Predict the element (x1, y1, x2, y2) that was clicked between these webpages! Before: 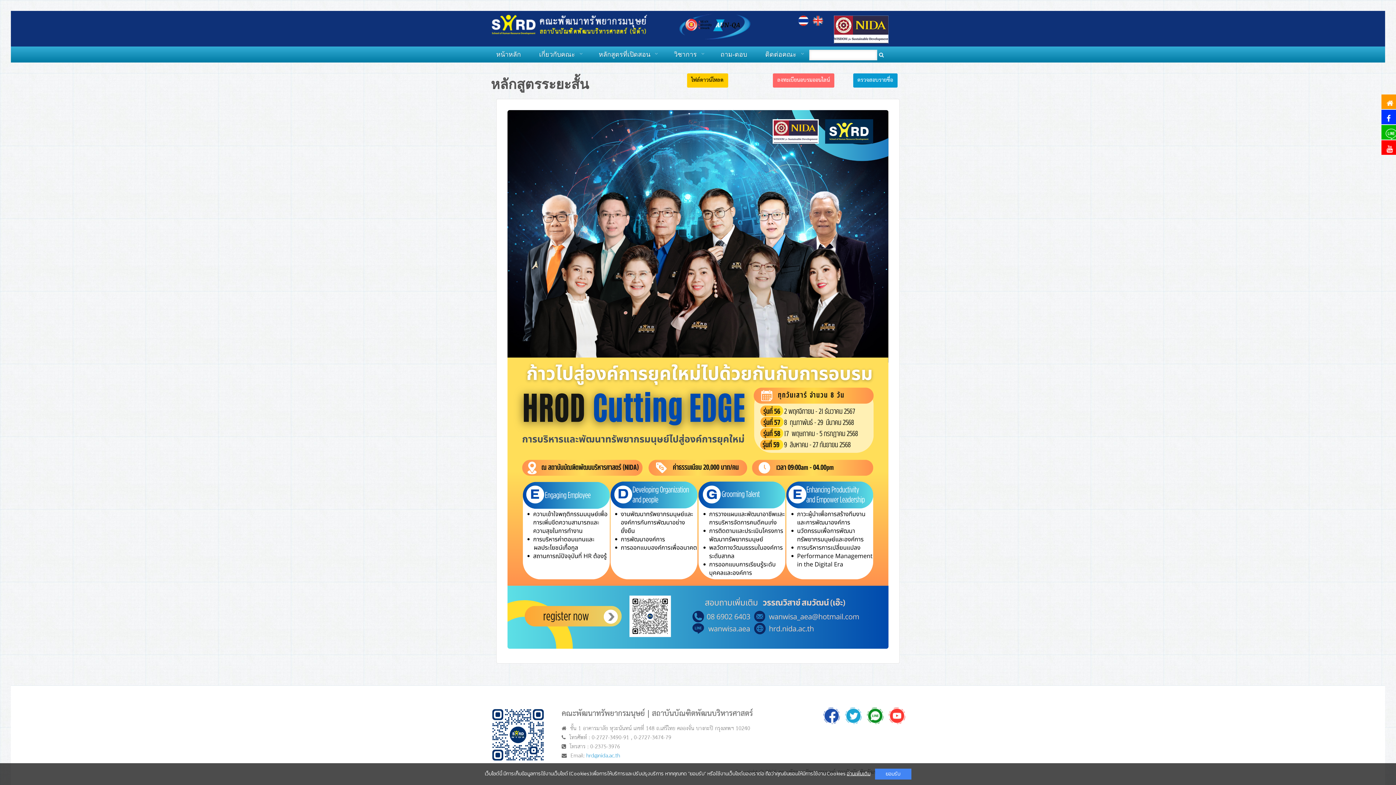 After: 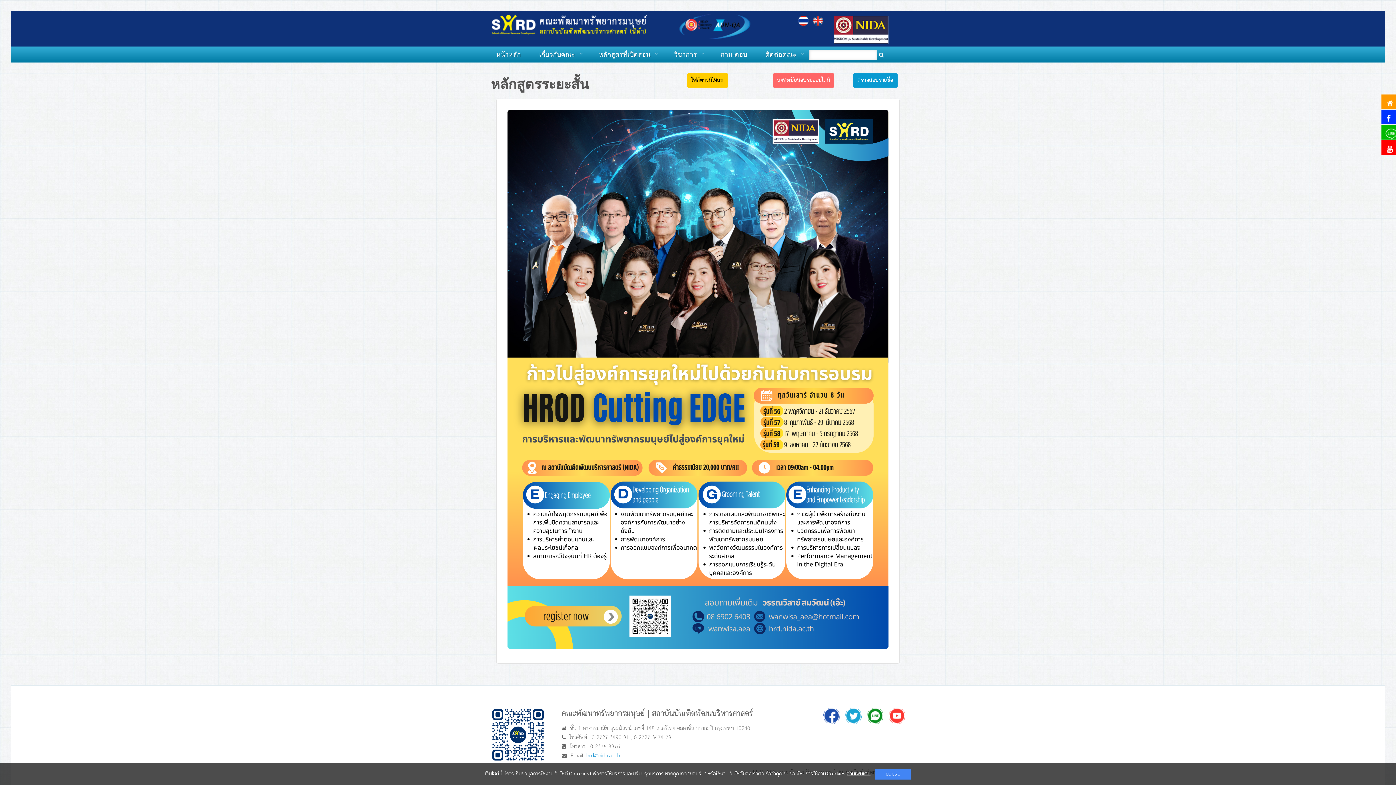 Action: bbox: (823, 711, 840, 720)